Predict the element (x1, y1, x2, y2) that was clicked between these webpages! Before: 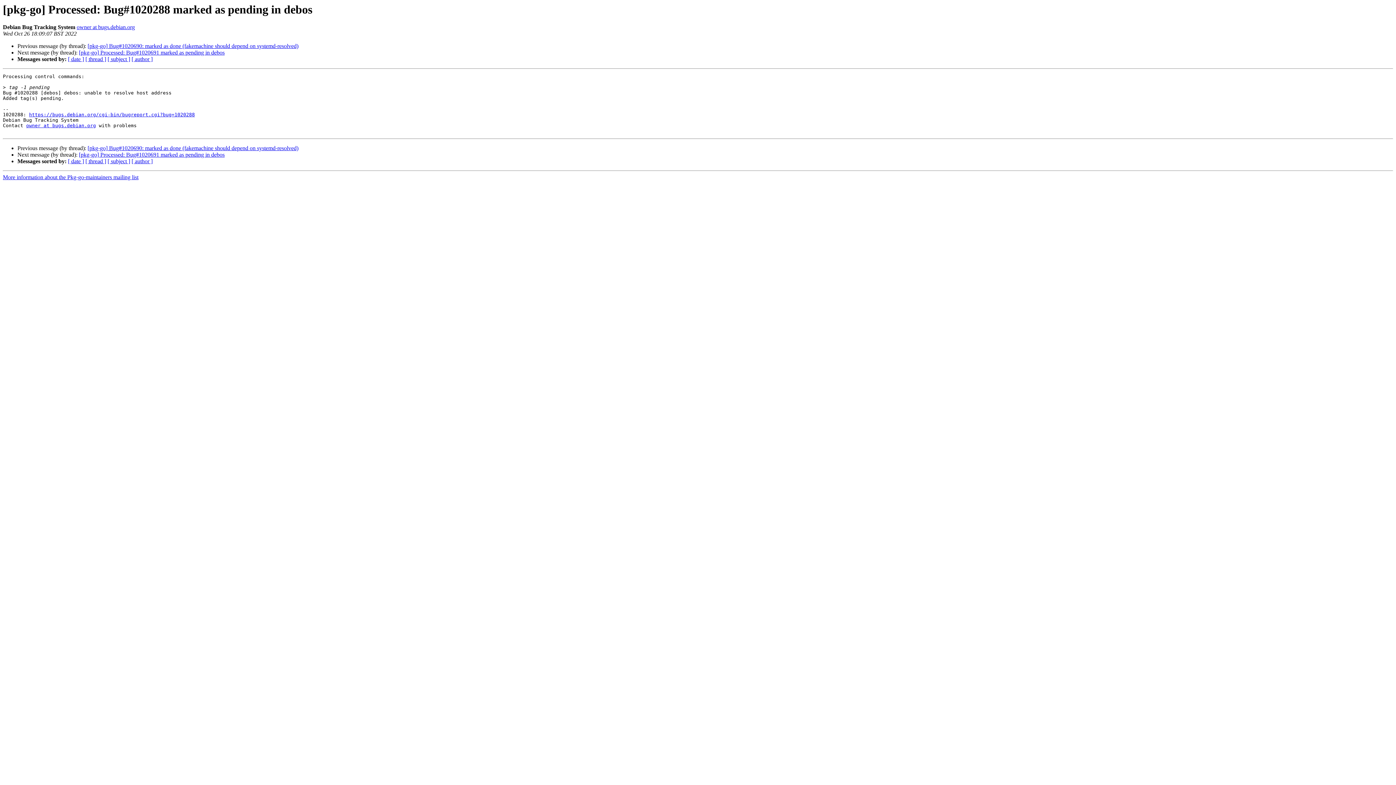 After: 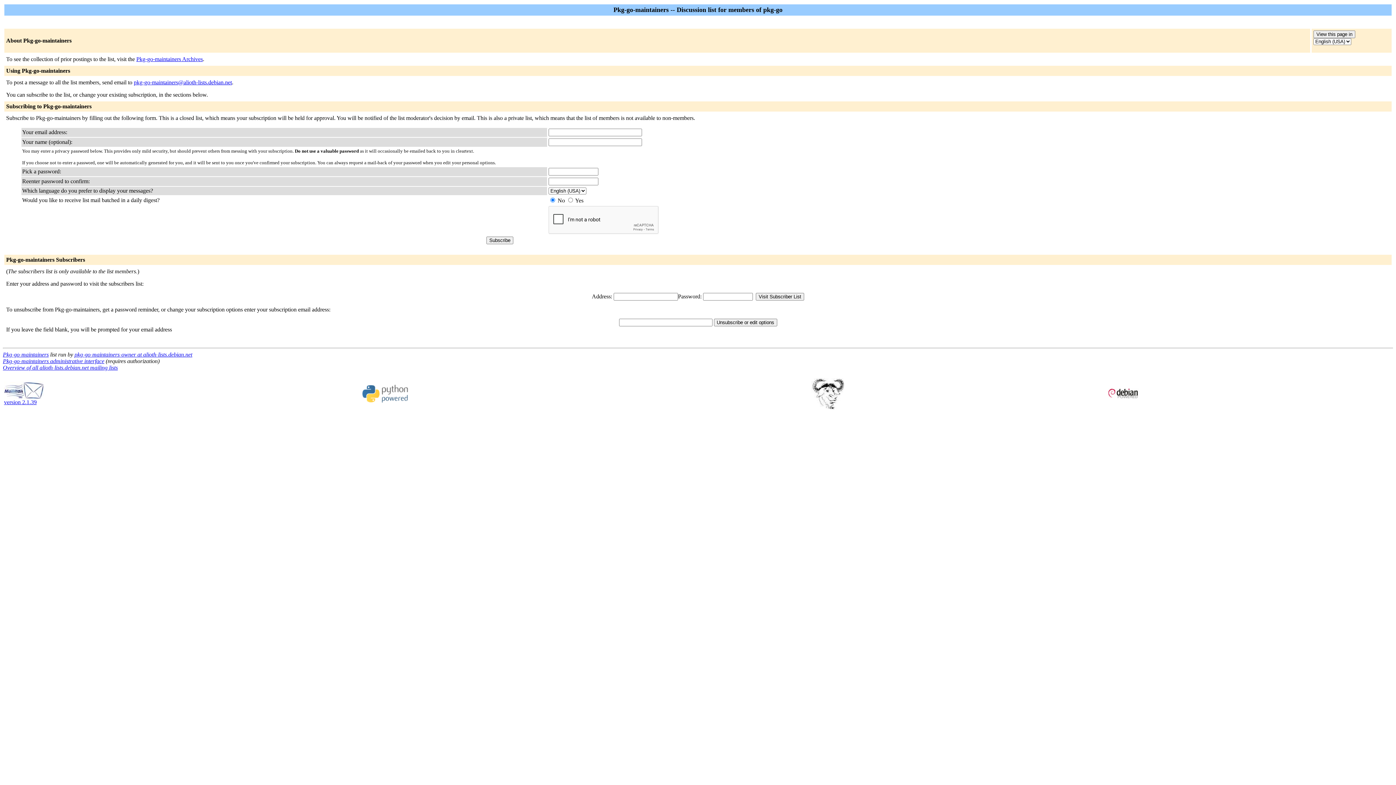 Action: label: More information about the Pkg-go-maintainers mailing list bbox: (2, 174, 138, 180)